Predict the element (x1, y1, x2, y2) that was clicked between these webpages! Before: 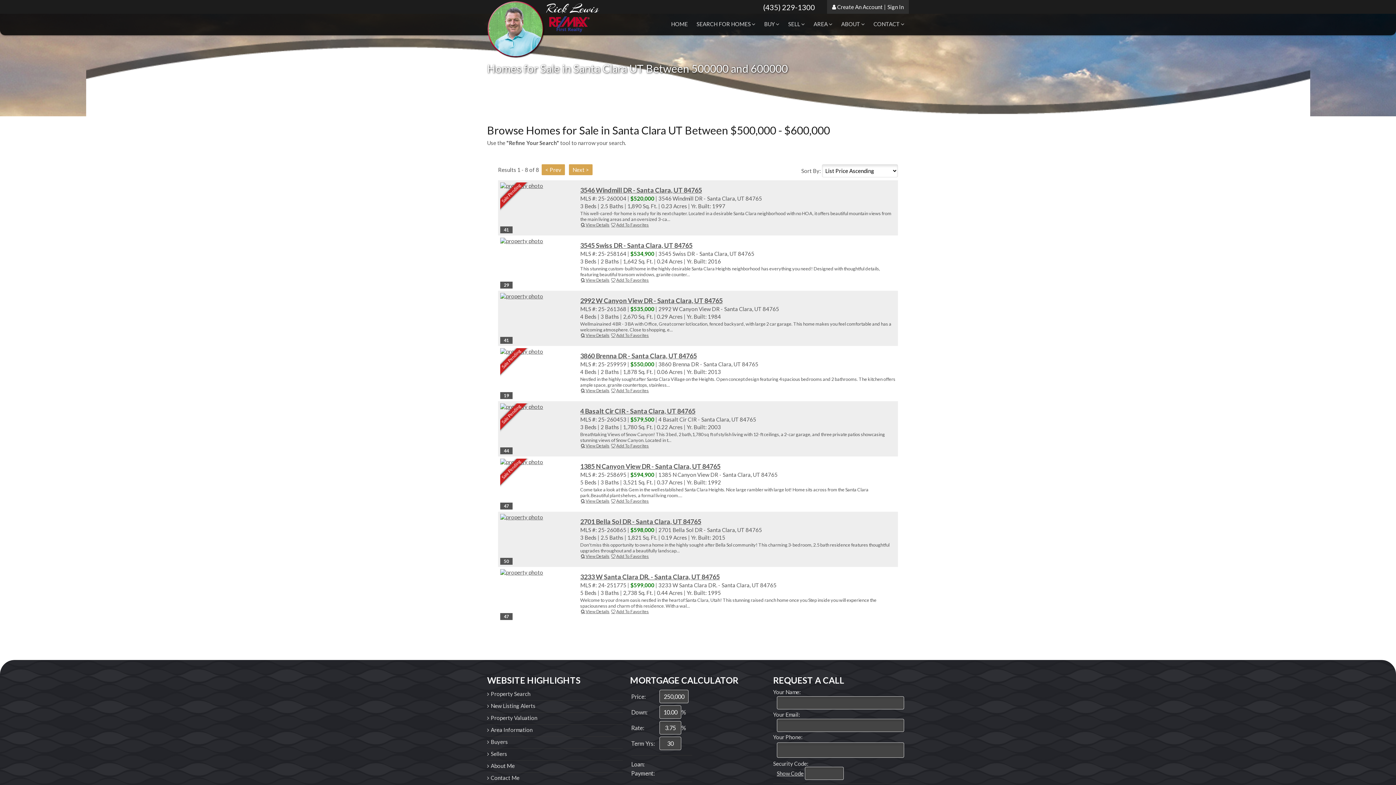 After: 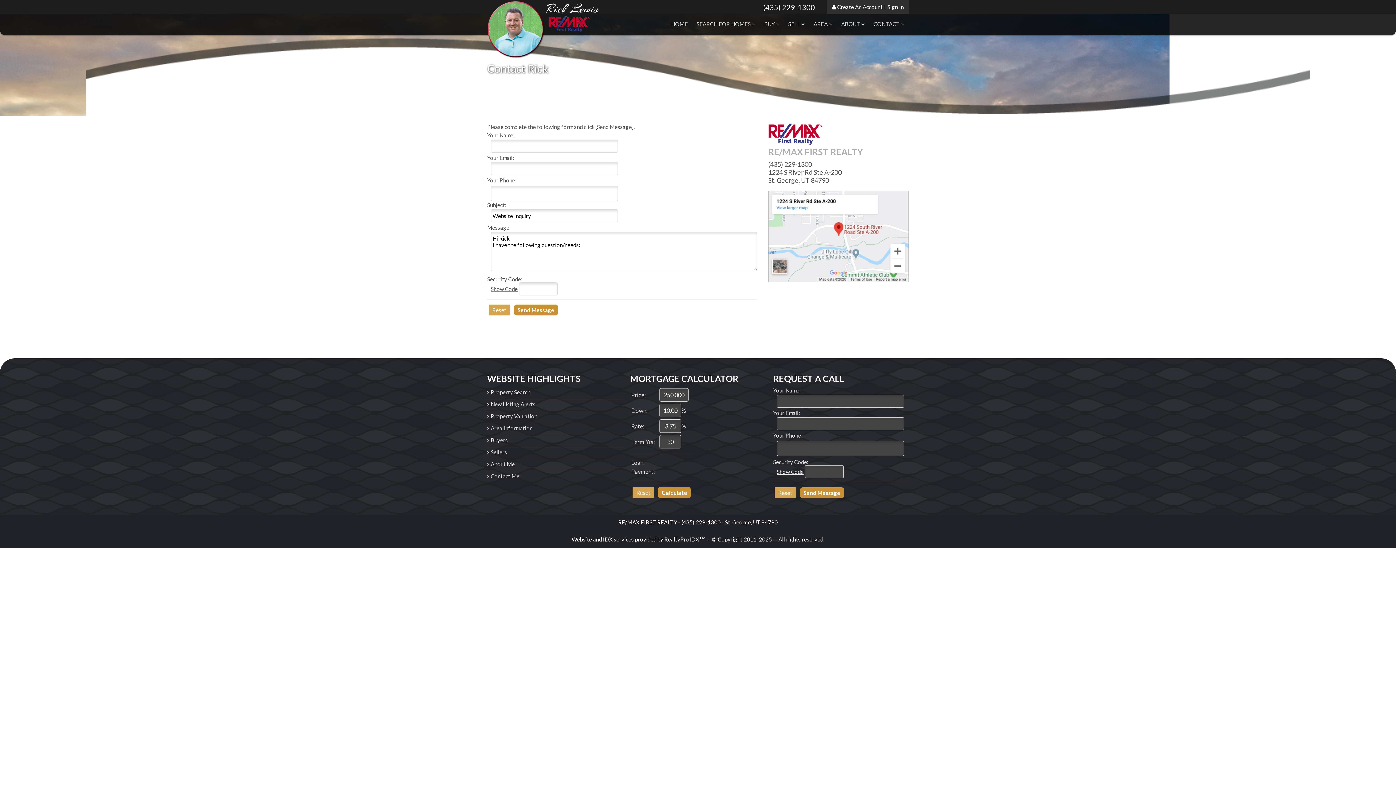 Action: label: CONTACT  bbox: (869, 12, 909, 35)